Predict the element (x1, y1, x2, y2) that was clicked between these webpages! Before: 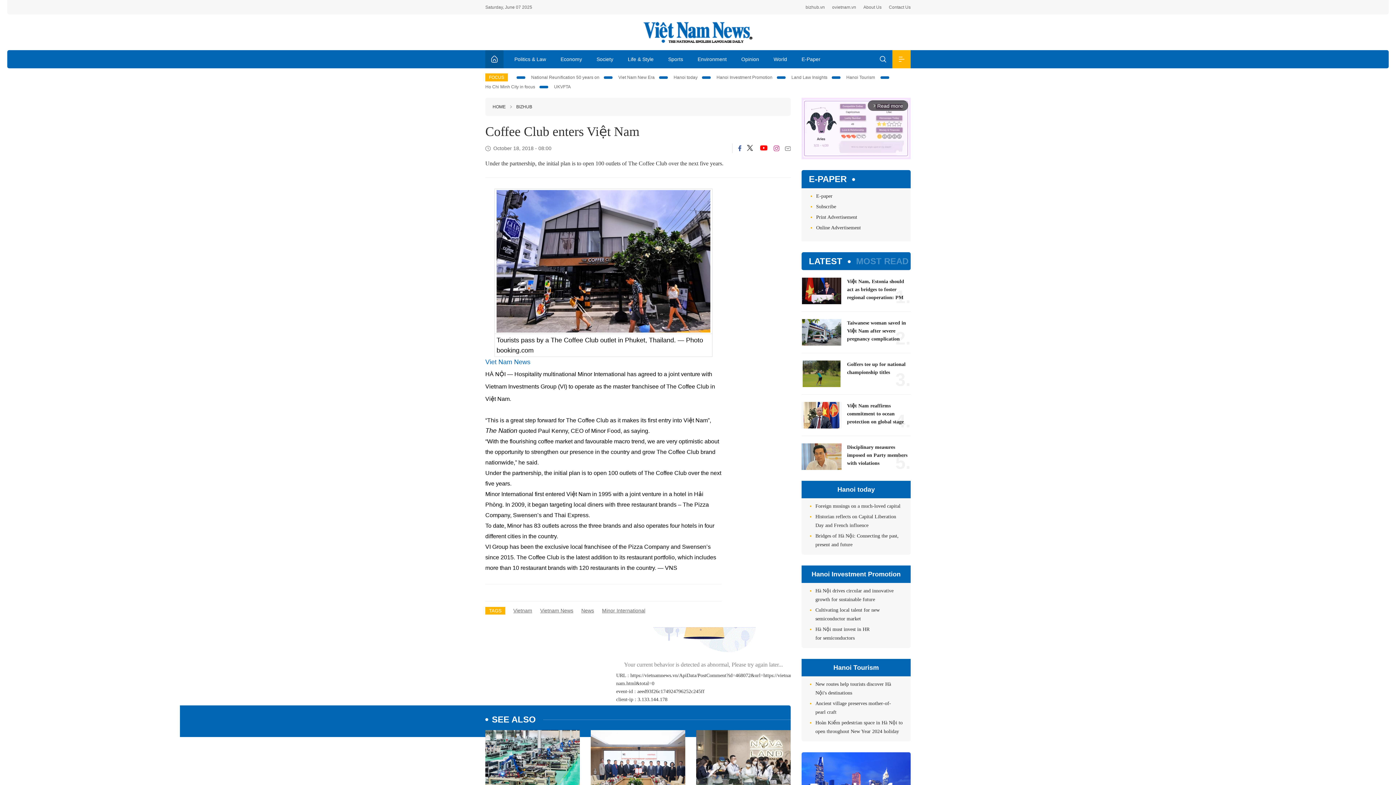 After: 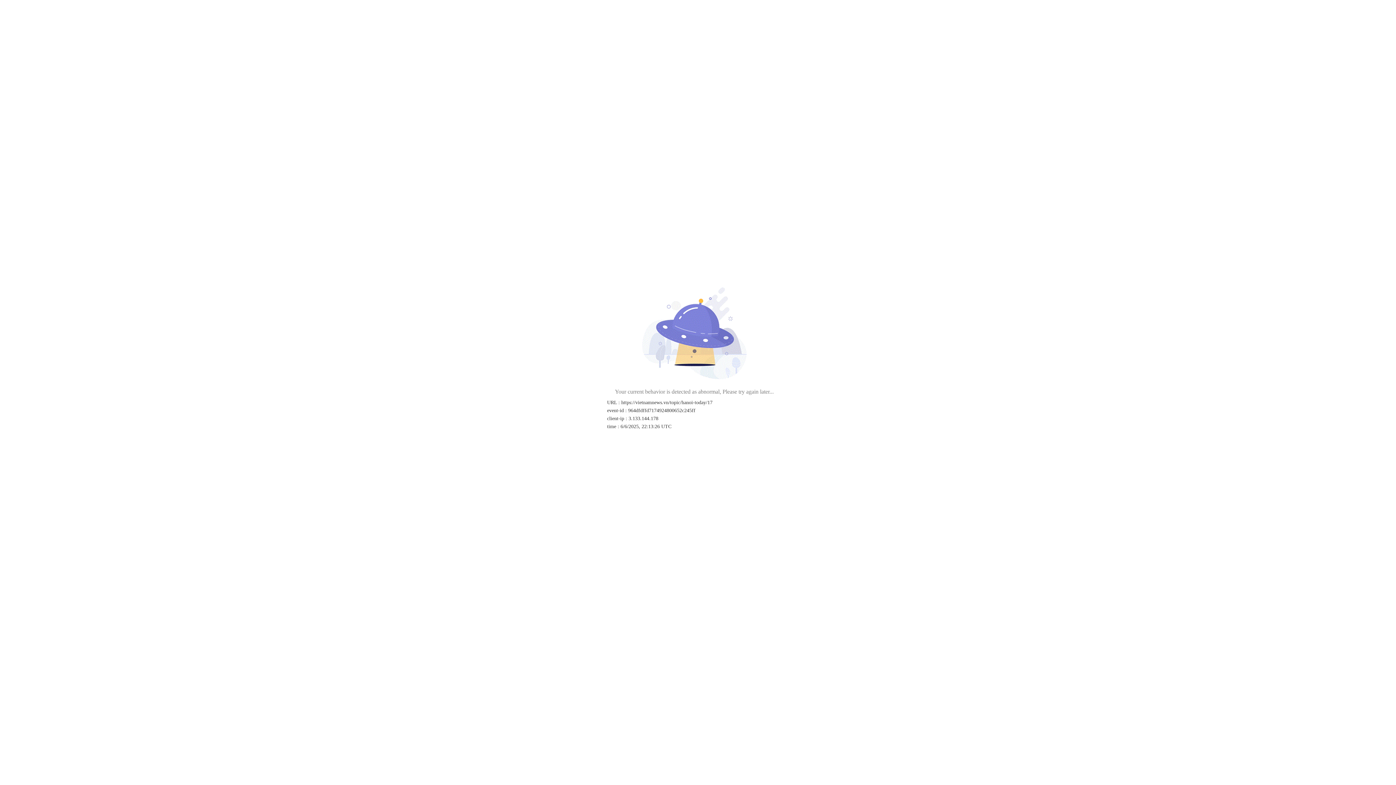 Action: bbox: (801, 481, 910, 498) label: Hanoi today